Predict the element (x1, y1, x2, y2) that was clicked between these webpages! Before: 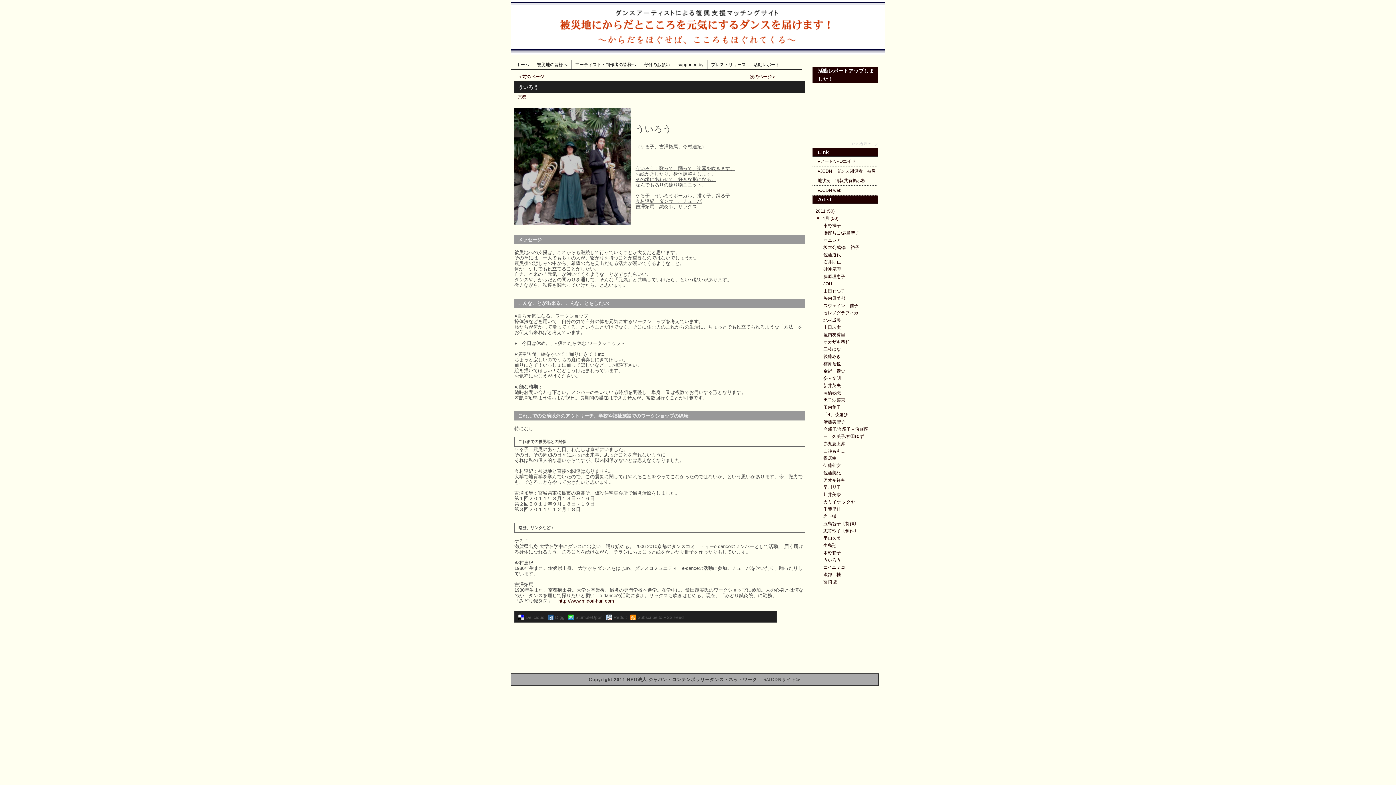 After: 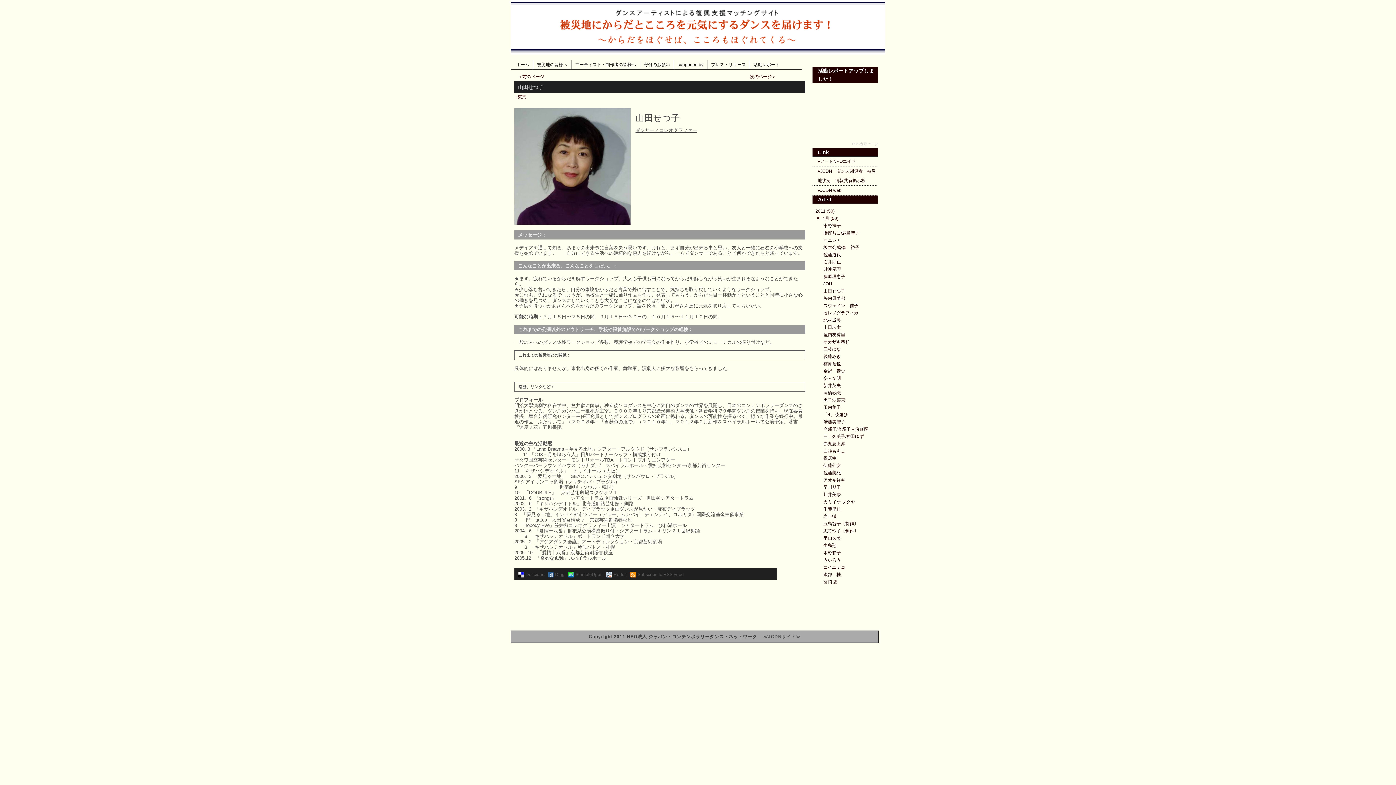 Action: label: 山田せつ子 bbox: (823, 288, 845, 293)